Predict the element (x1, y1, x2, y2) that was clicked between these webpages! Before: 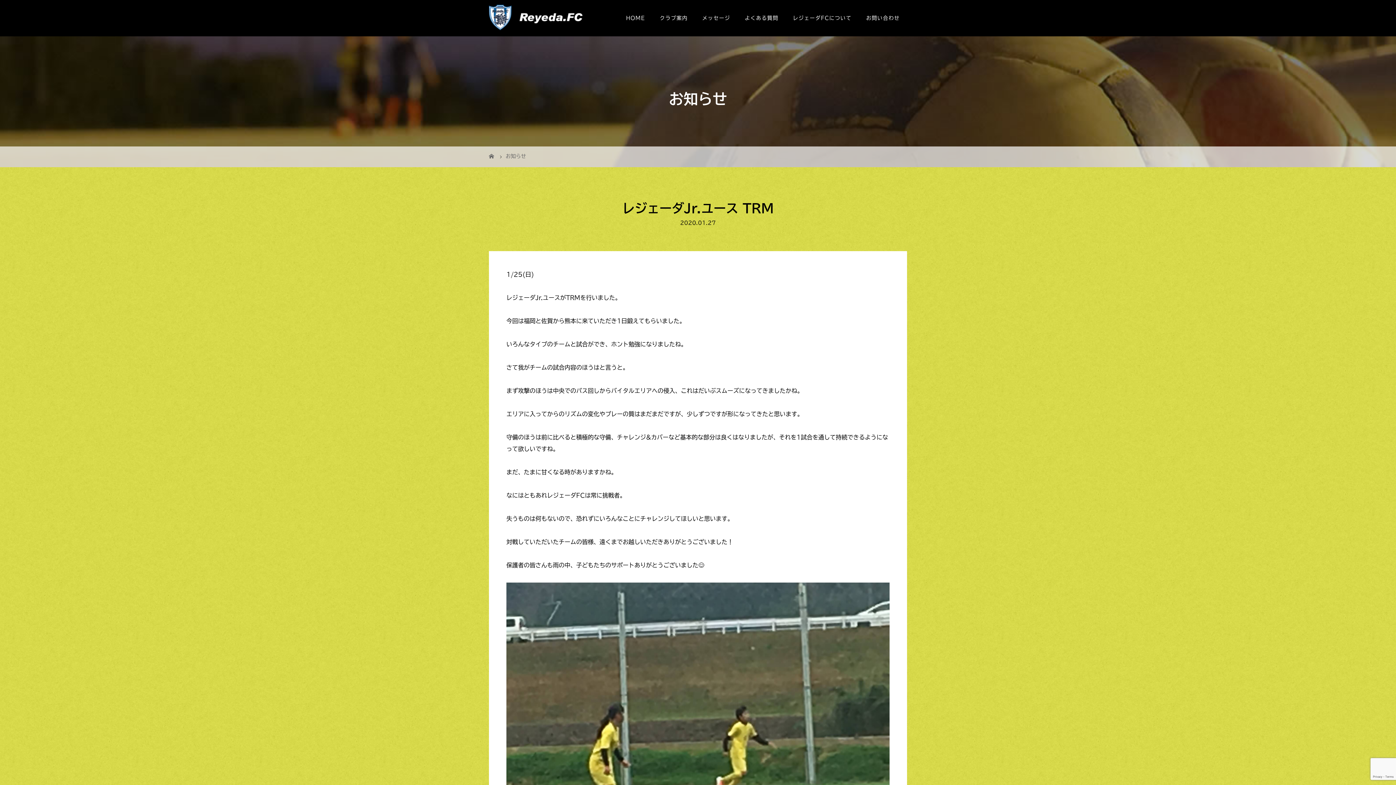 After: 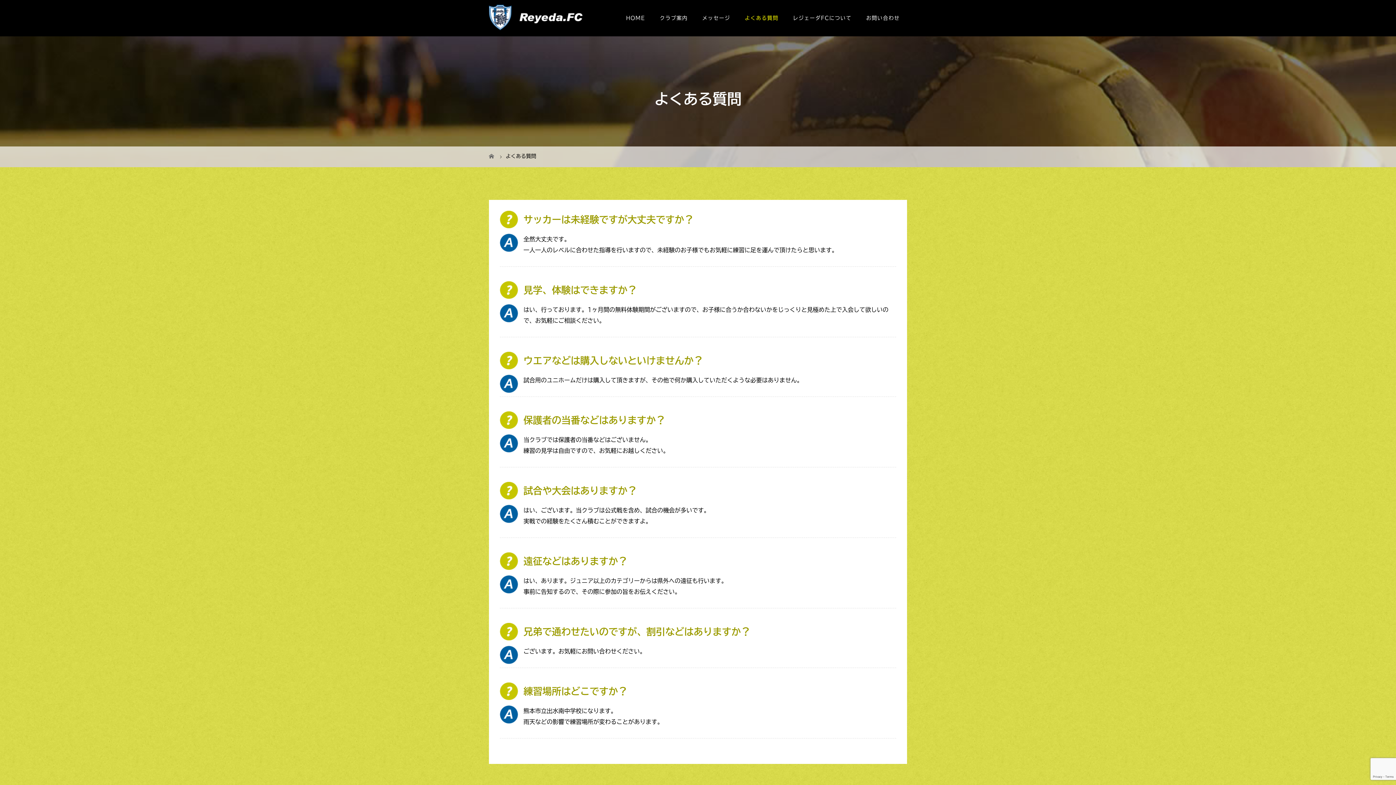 Action: bbox: (737, 0, 785, 36) label: よくある質問